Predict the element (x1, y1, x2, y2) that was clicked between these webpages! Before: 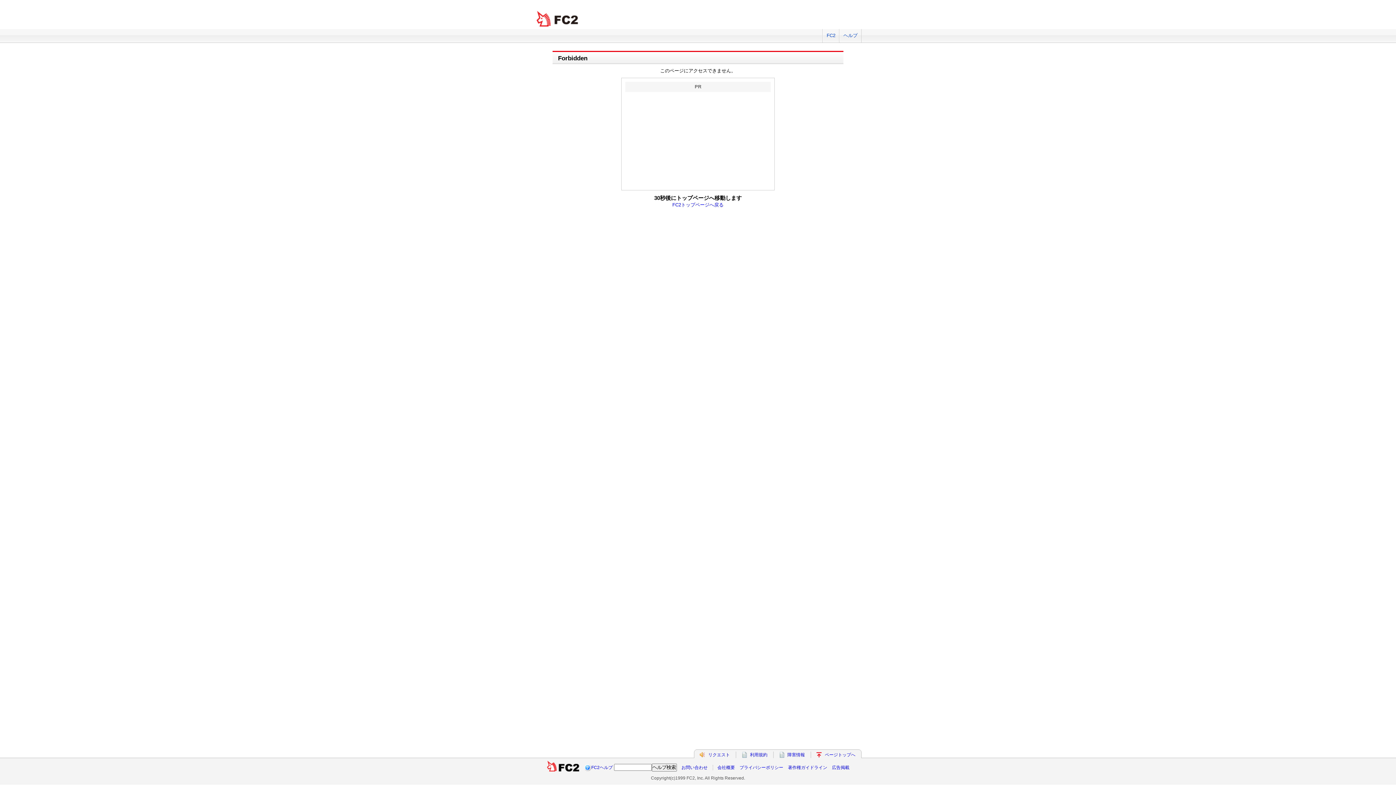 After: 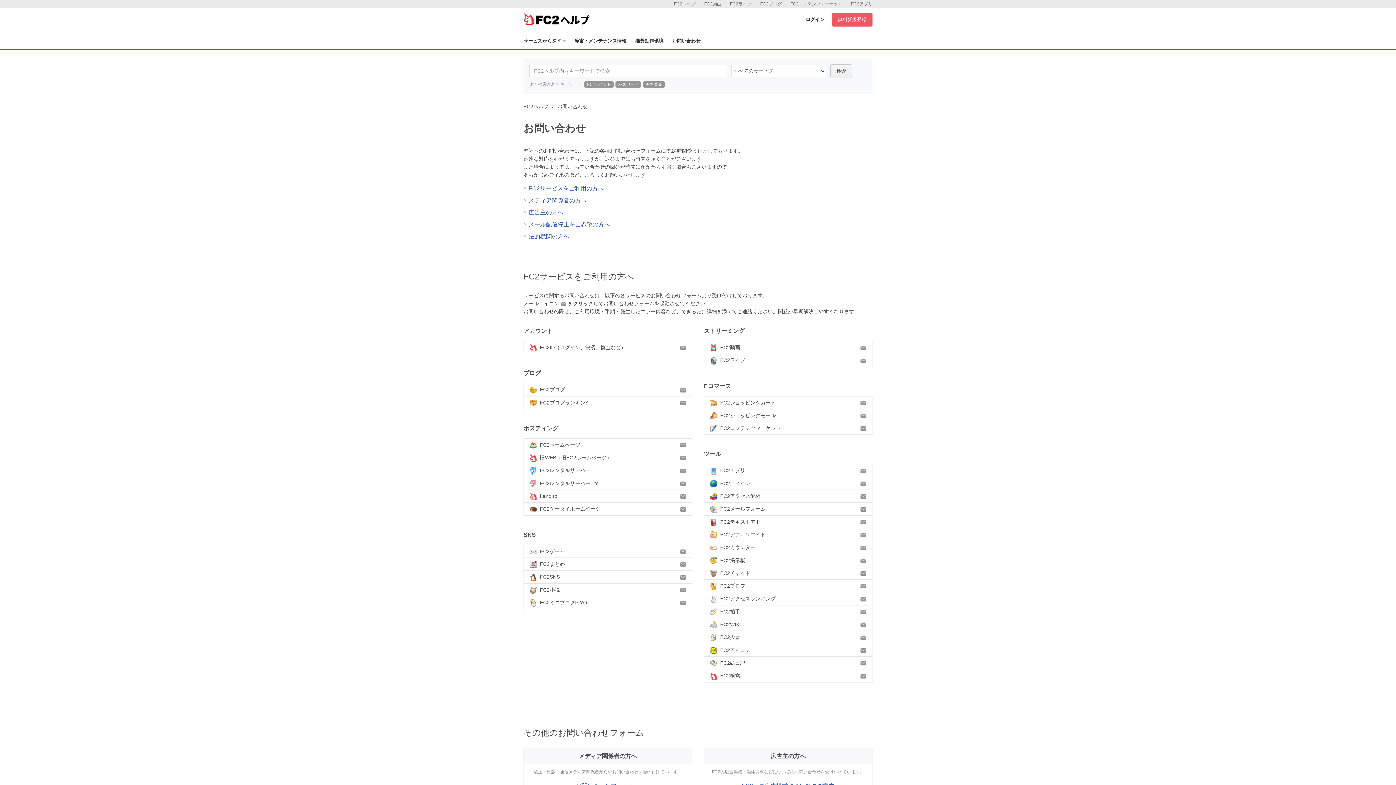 Action: bbox: (681, 765, 707, 770) label: お問い合わせ